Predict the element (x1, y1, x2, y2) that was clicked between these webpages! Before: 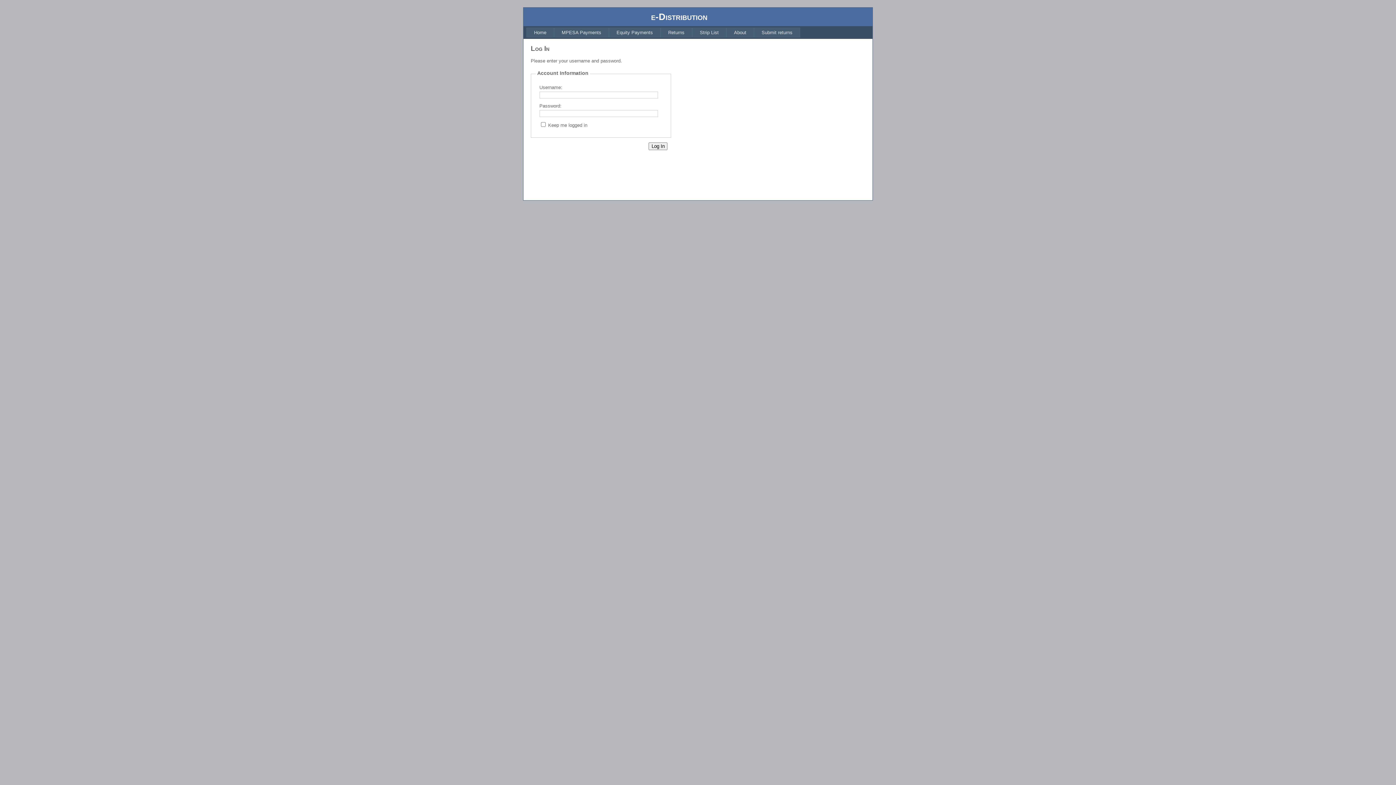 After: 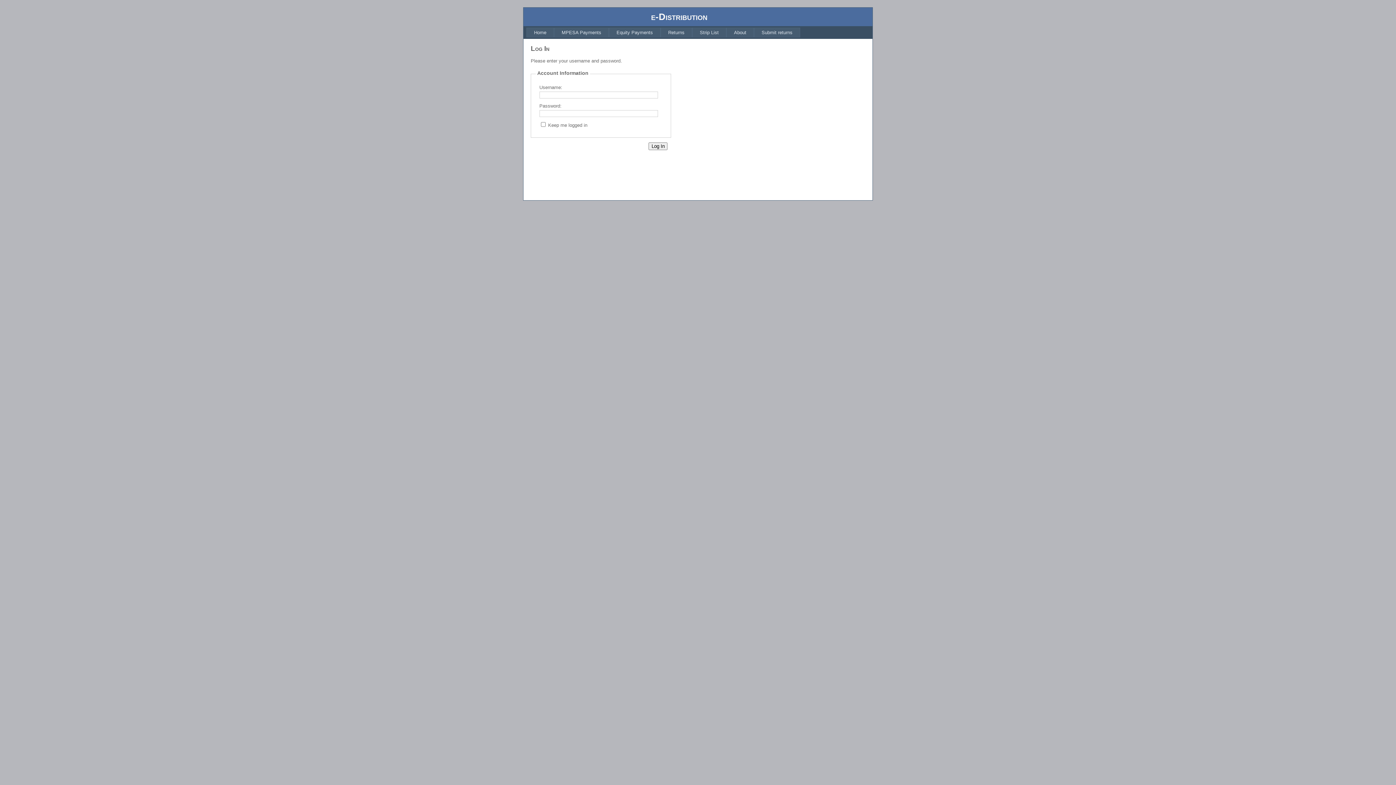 Action: bbox: (726, 27, 754, 37) label: About